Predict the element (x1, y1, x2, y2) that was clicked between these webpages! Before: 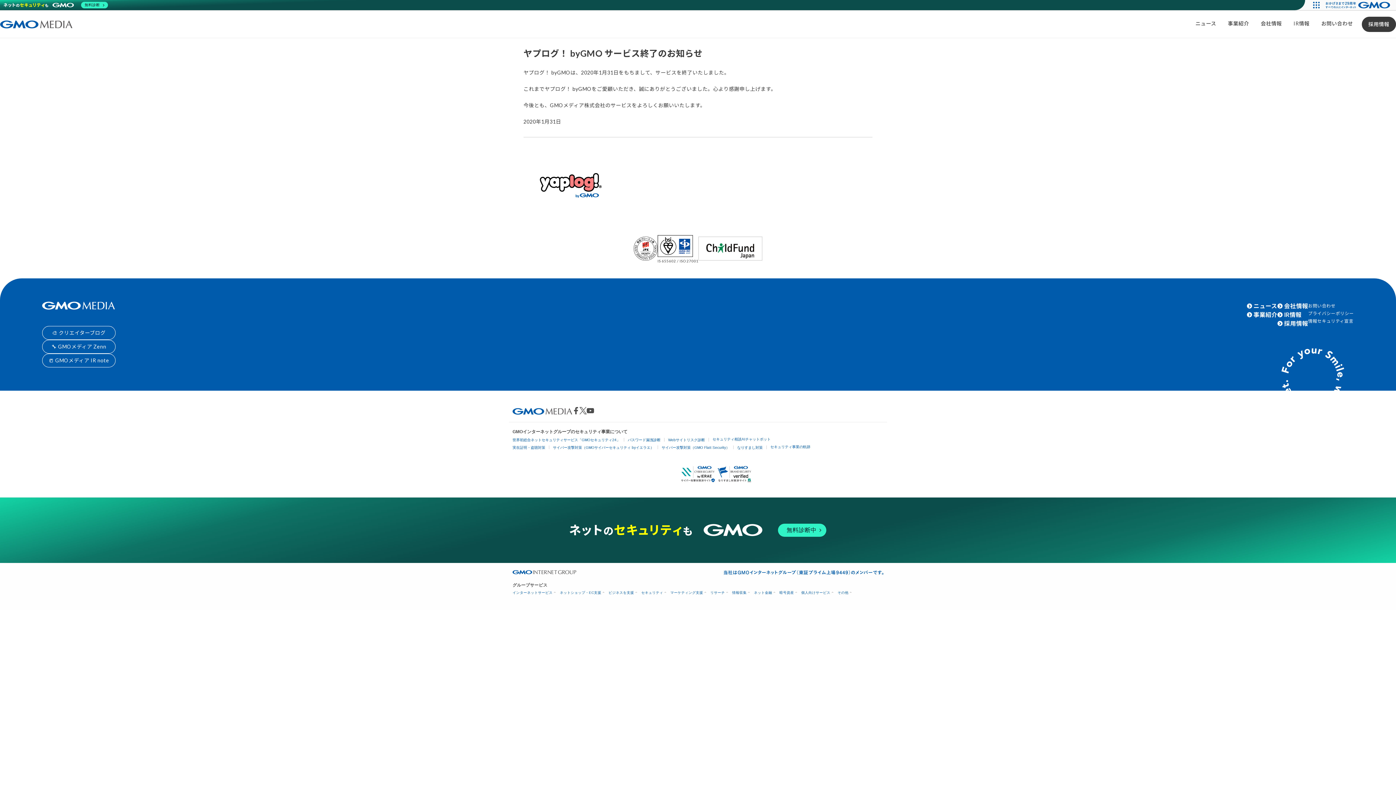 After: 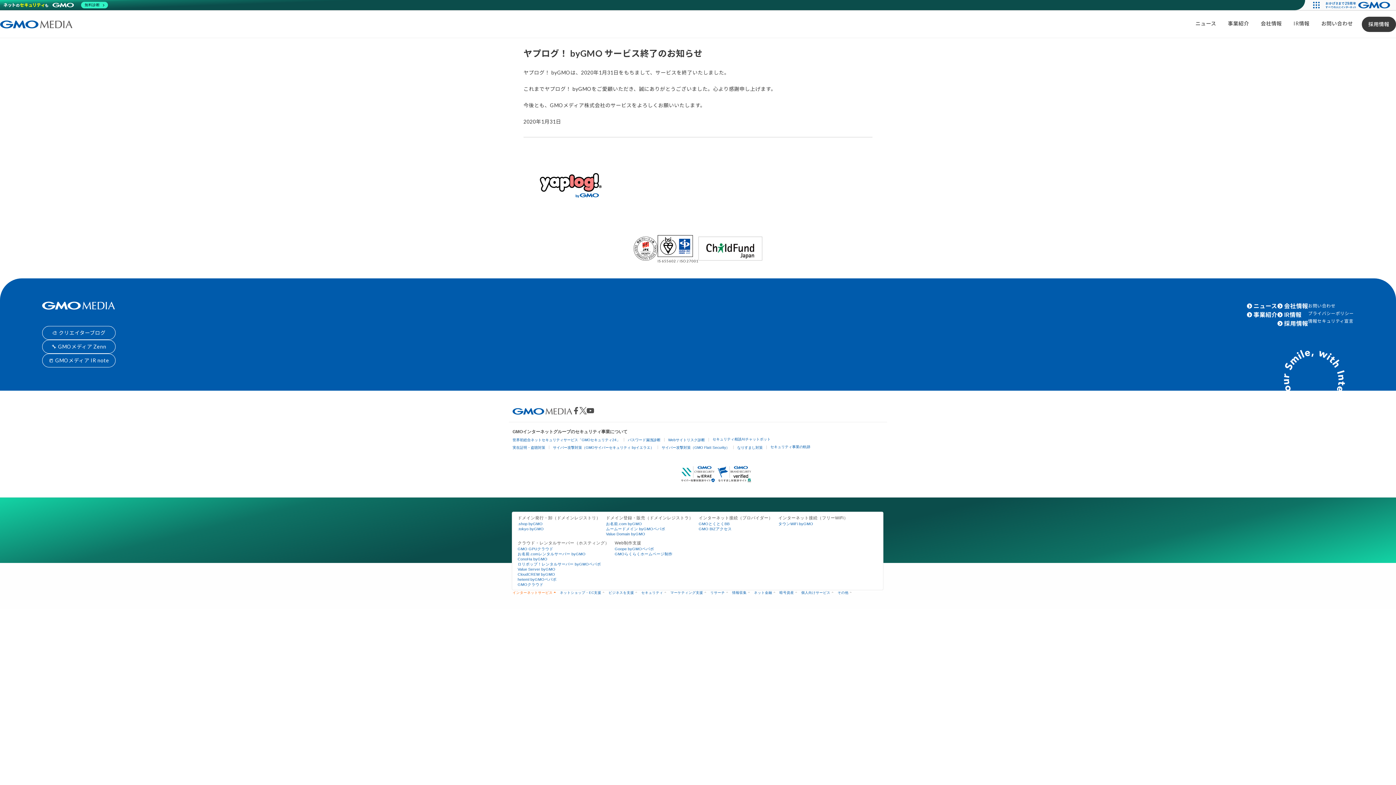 Action: label: インターネットサービス bbox: (512, 590, 554, 594)